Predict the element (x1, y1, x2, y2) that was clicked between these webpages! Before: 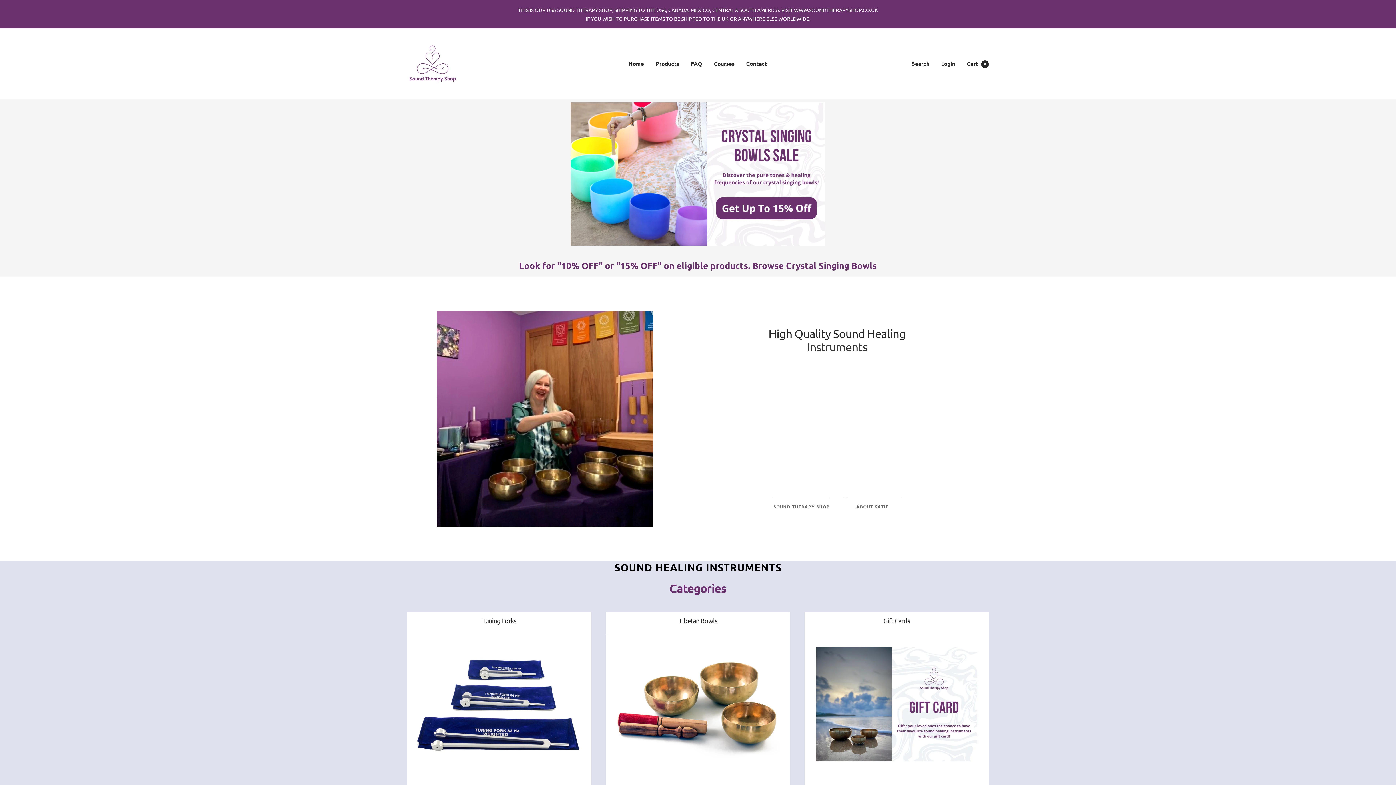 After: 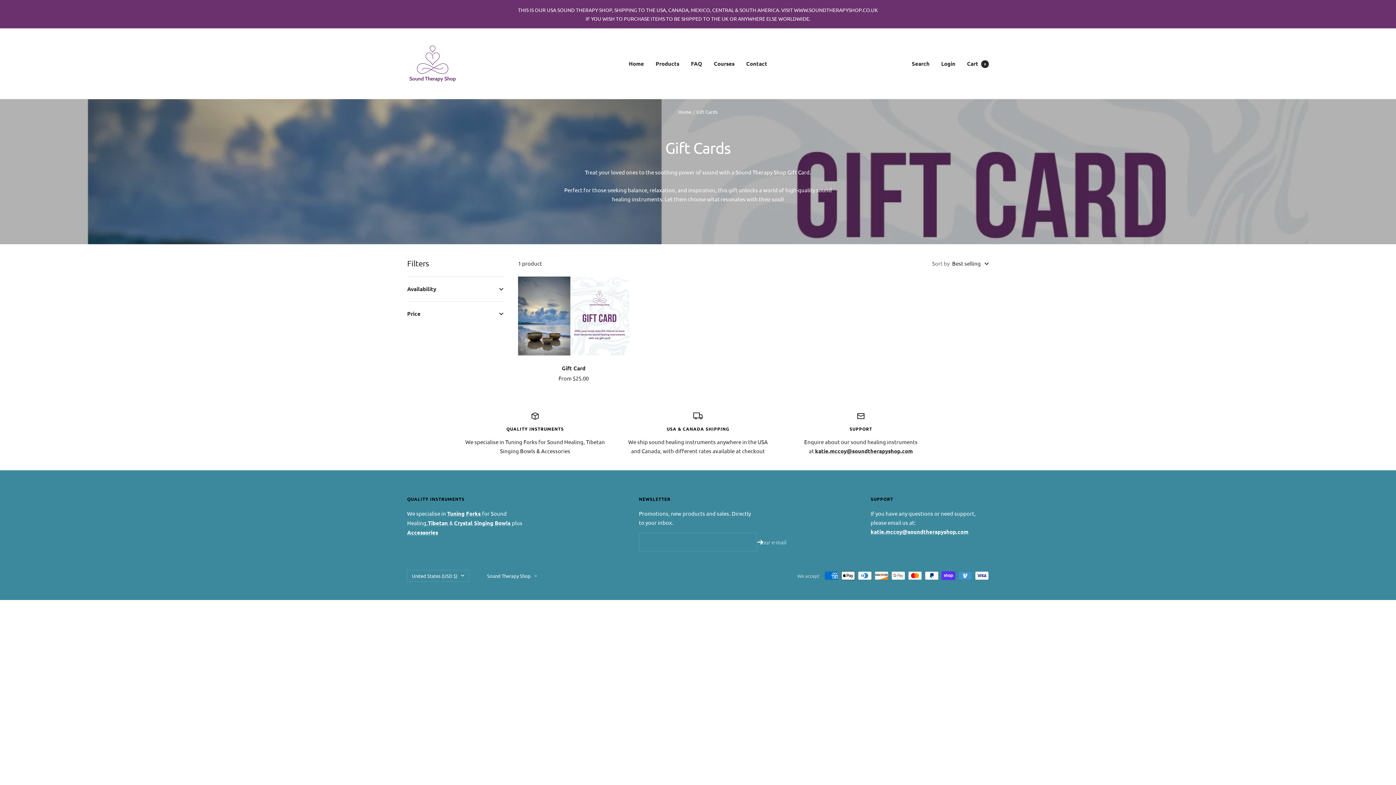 Action: bbox: (804, 612, 989, 796) label: Gift Cards